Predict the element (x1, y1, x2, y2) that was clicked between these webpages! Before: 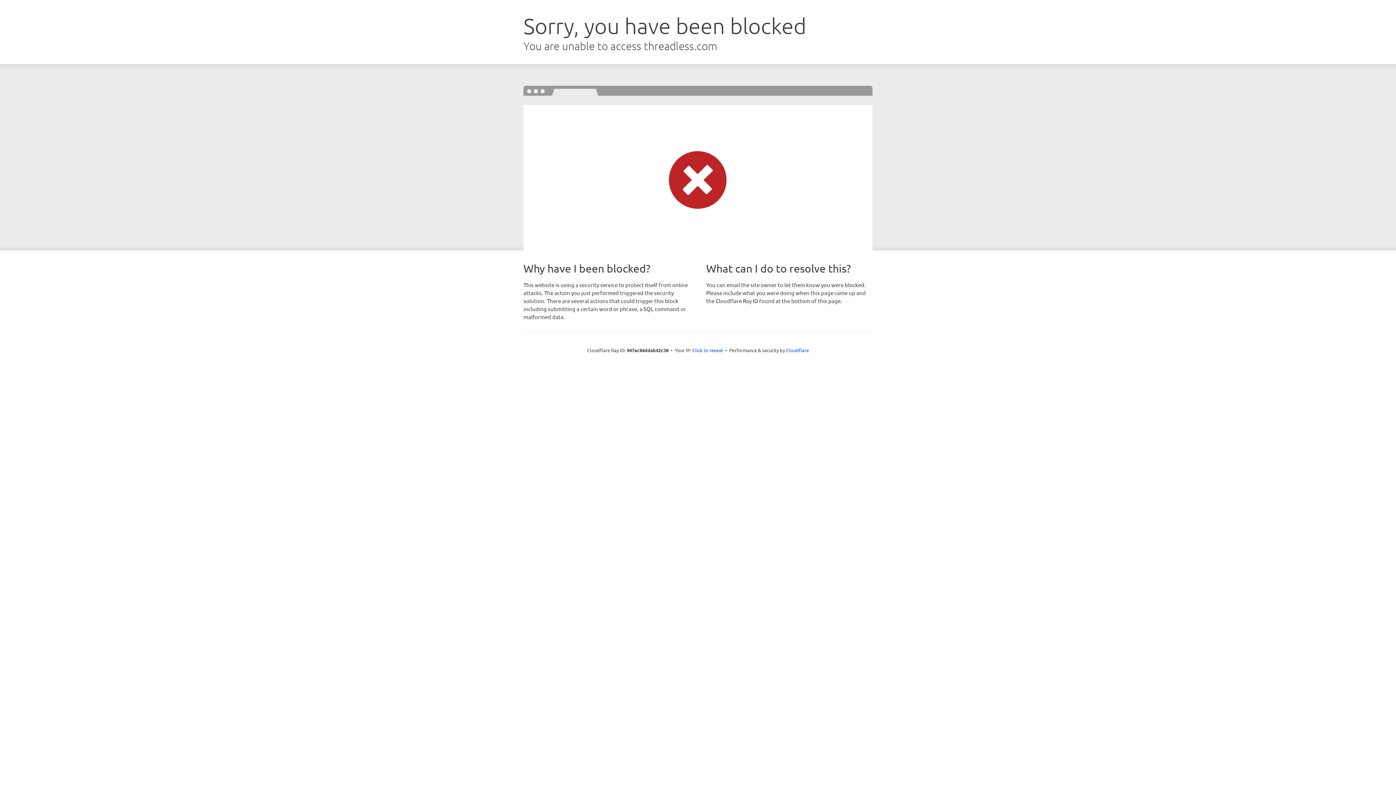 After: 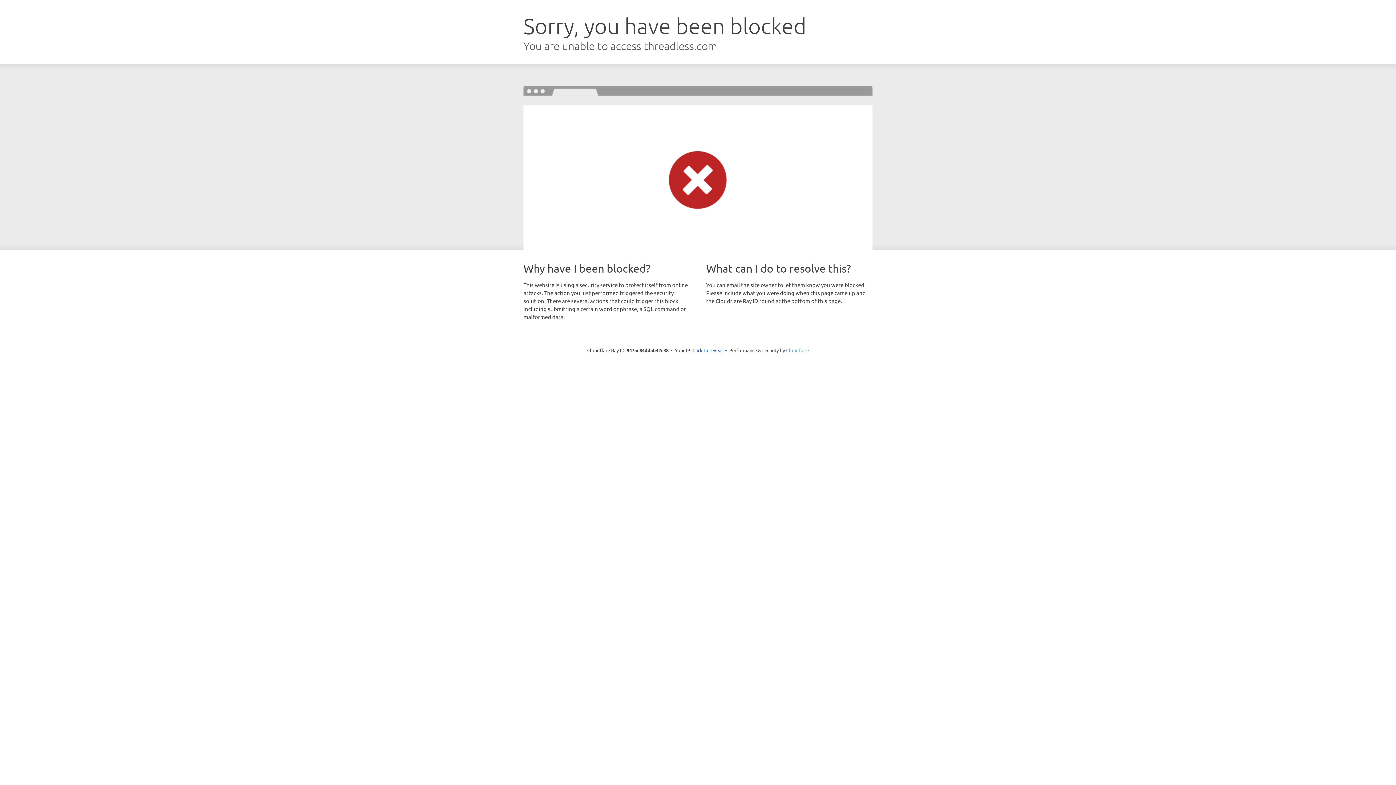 Action: bbox: (786, 347, 809, 353) label: Cloudflare